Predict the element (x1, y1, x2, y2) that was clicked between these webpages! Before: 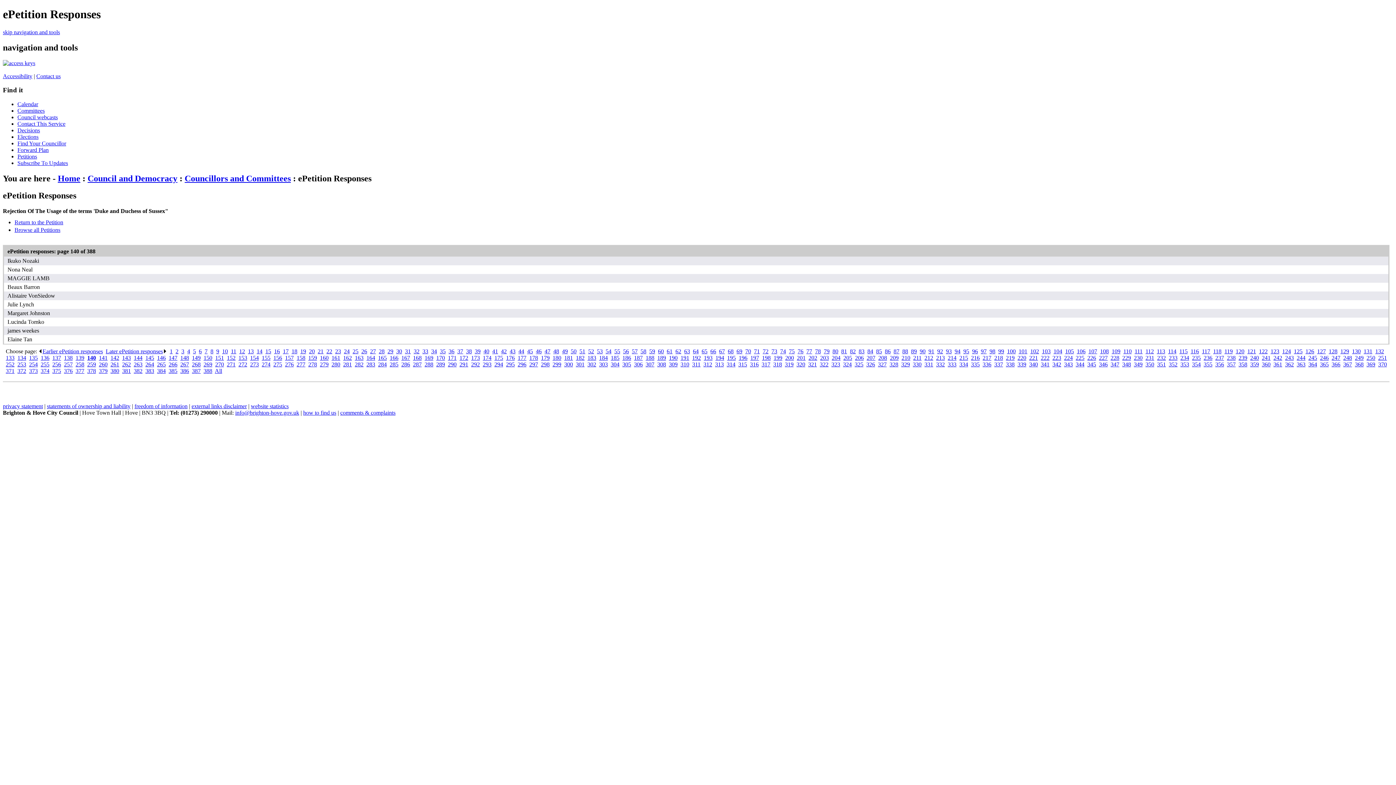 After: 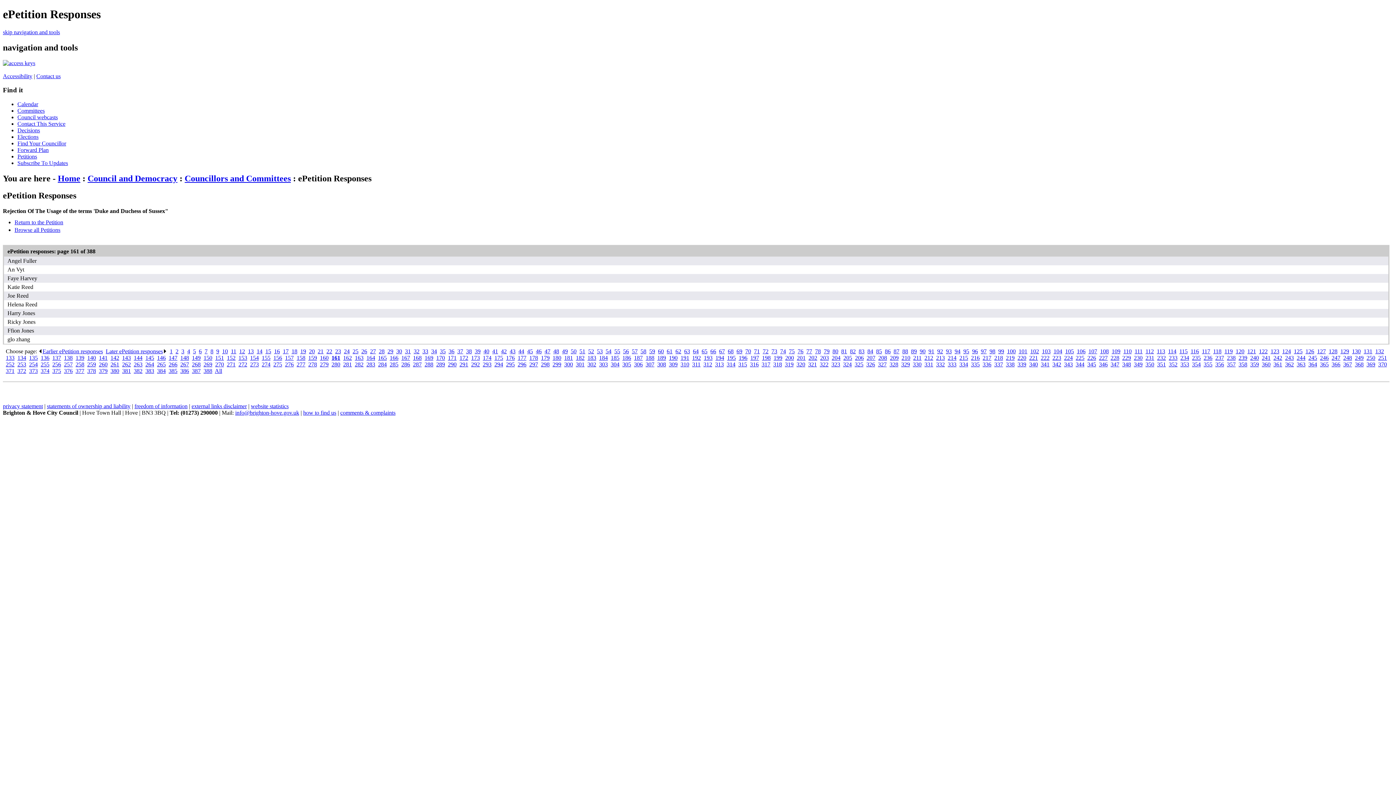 Action: bbox: (331, 355, 340, 361) label: 161